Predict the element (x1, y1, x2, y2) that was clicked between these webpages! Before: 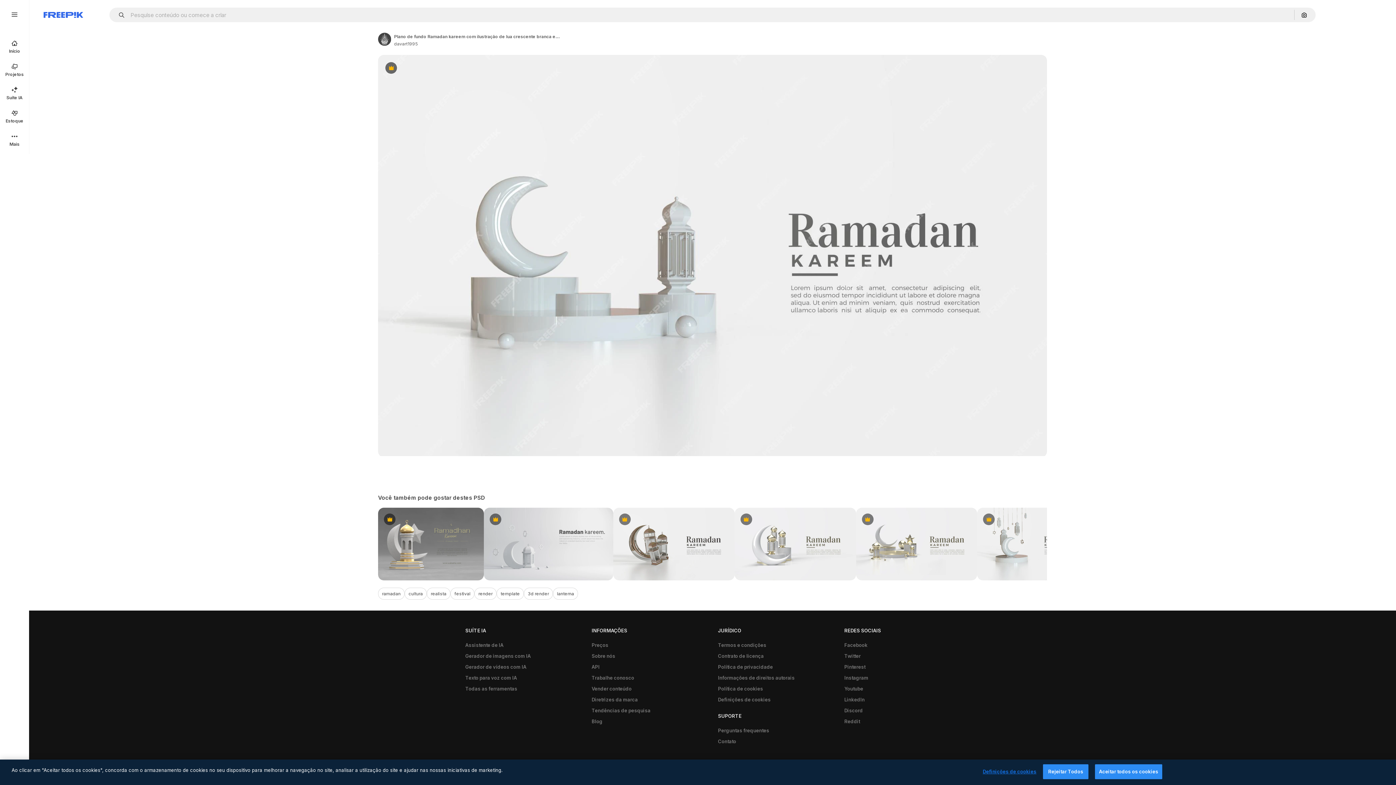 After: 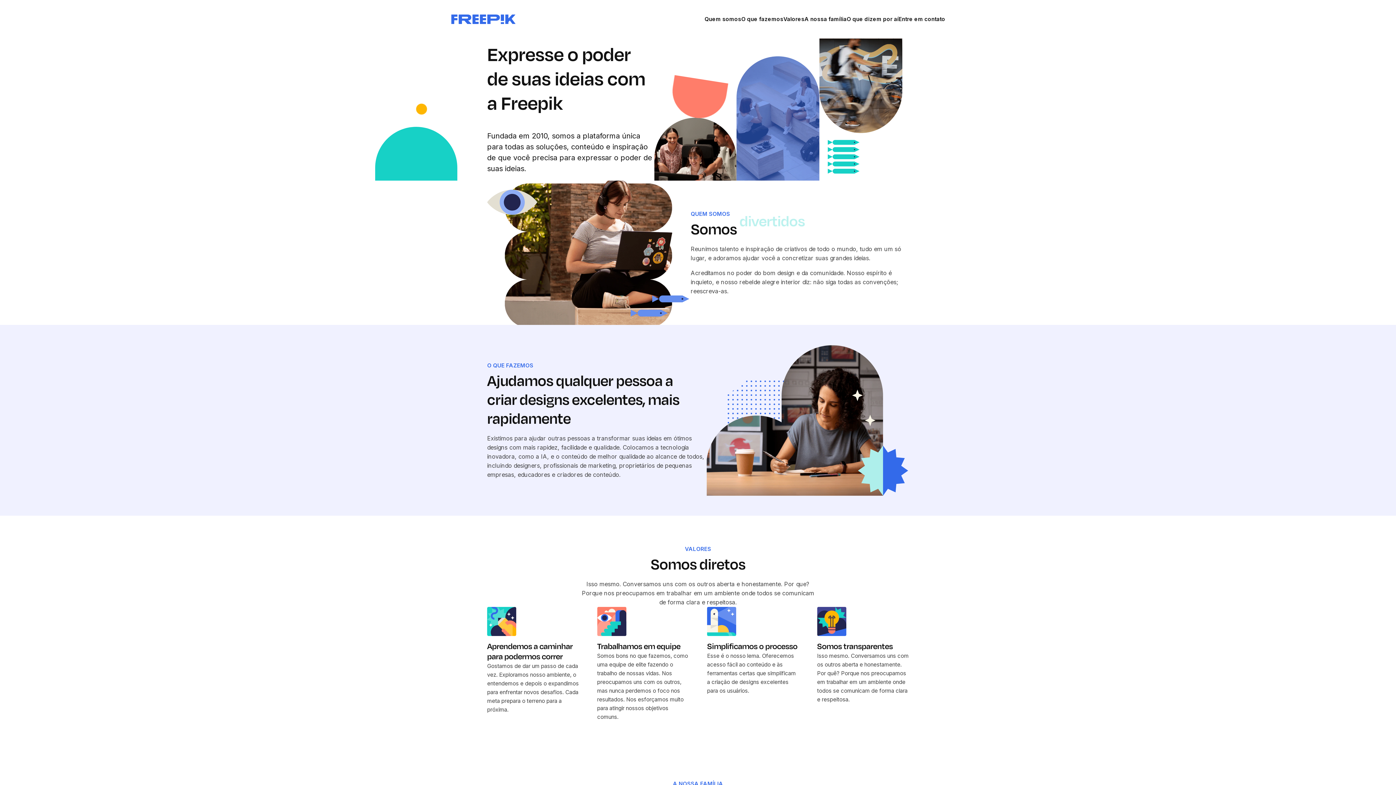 Action: label: Sobre nós bbox: (588, 650, 619, 661)